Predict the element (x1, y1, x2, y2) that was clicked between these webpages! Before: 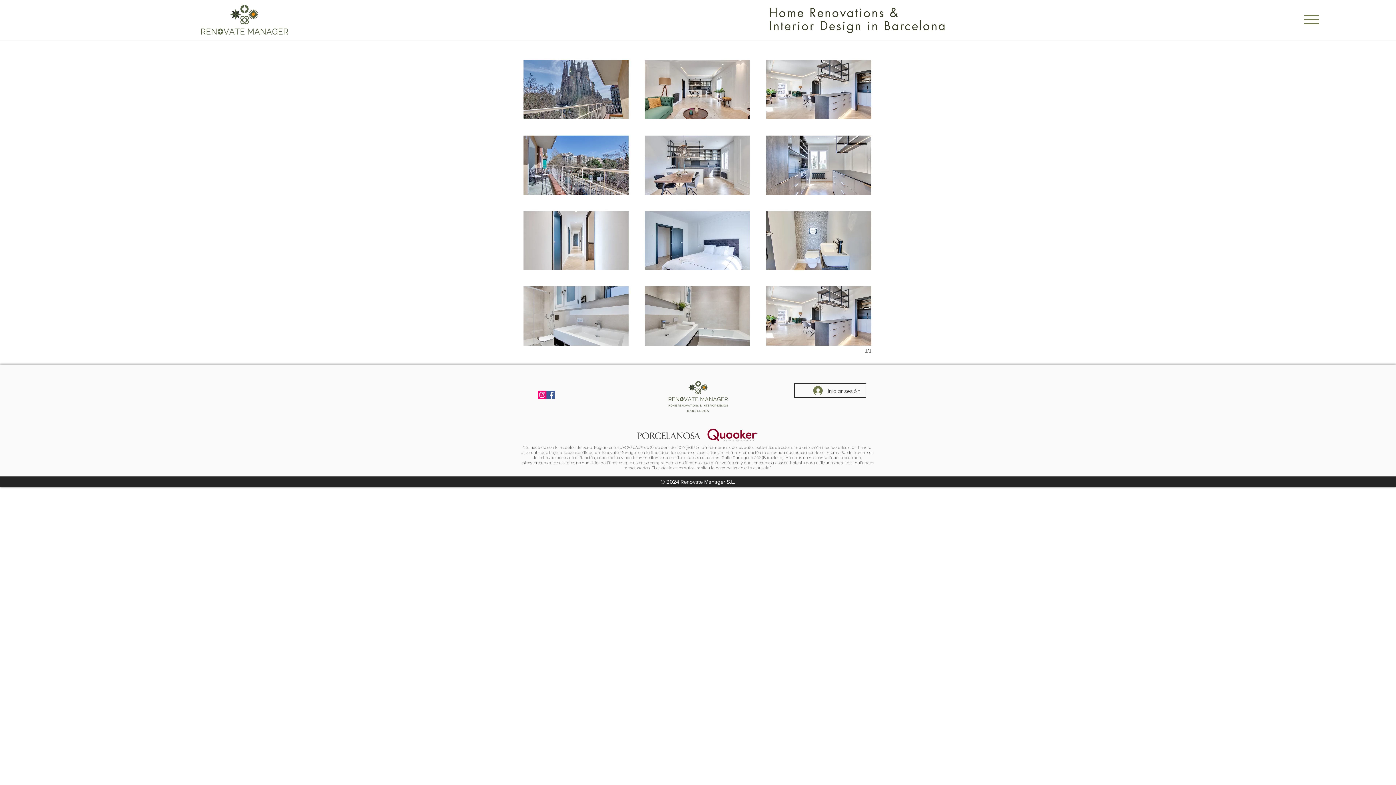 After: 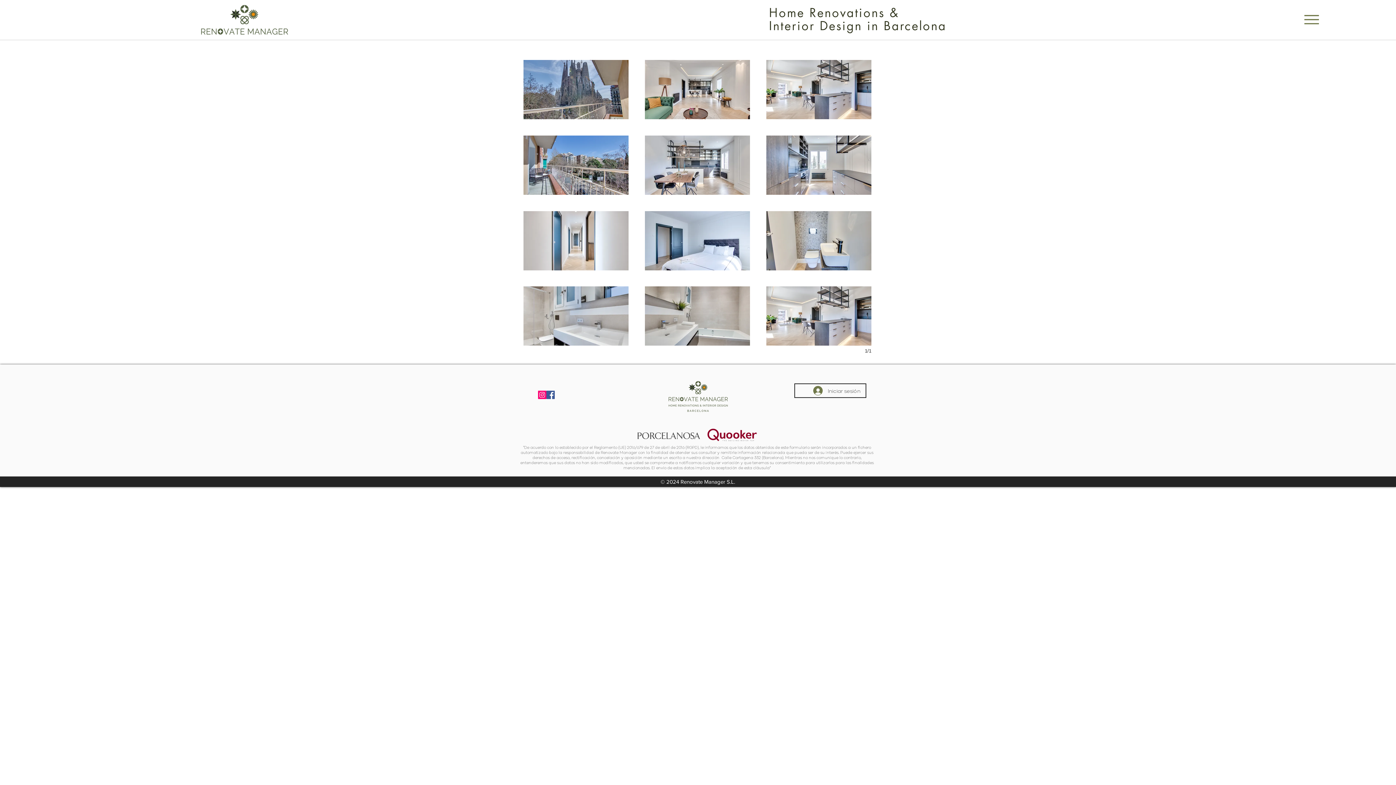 Action: bbox: (546, 390, 554, 399) label: Facebook